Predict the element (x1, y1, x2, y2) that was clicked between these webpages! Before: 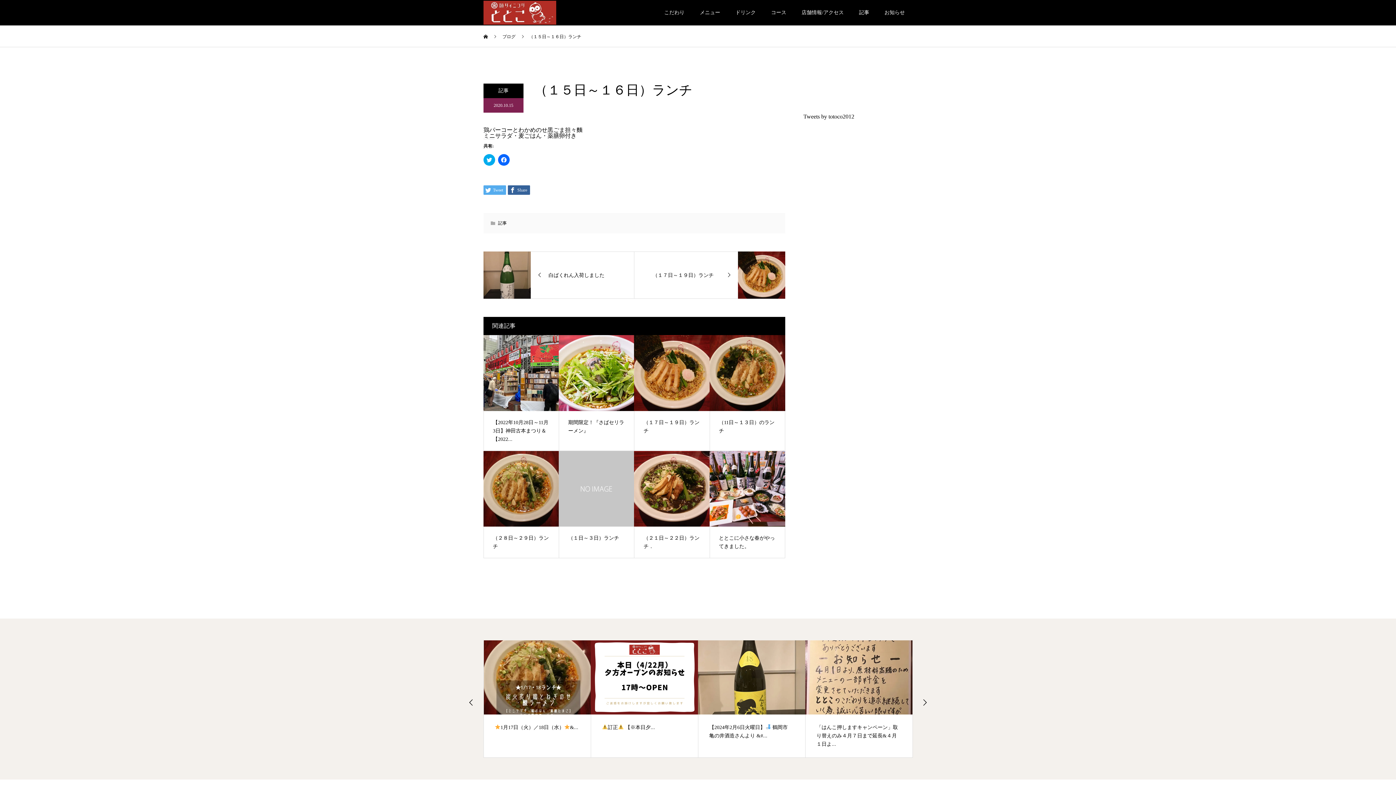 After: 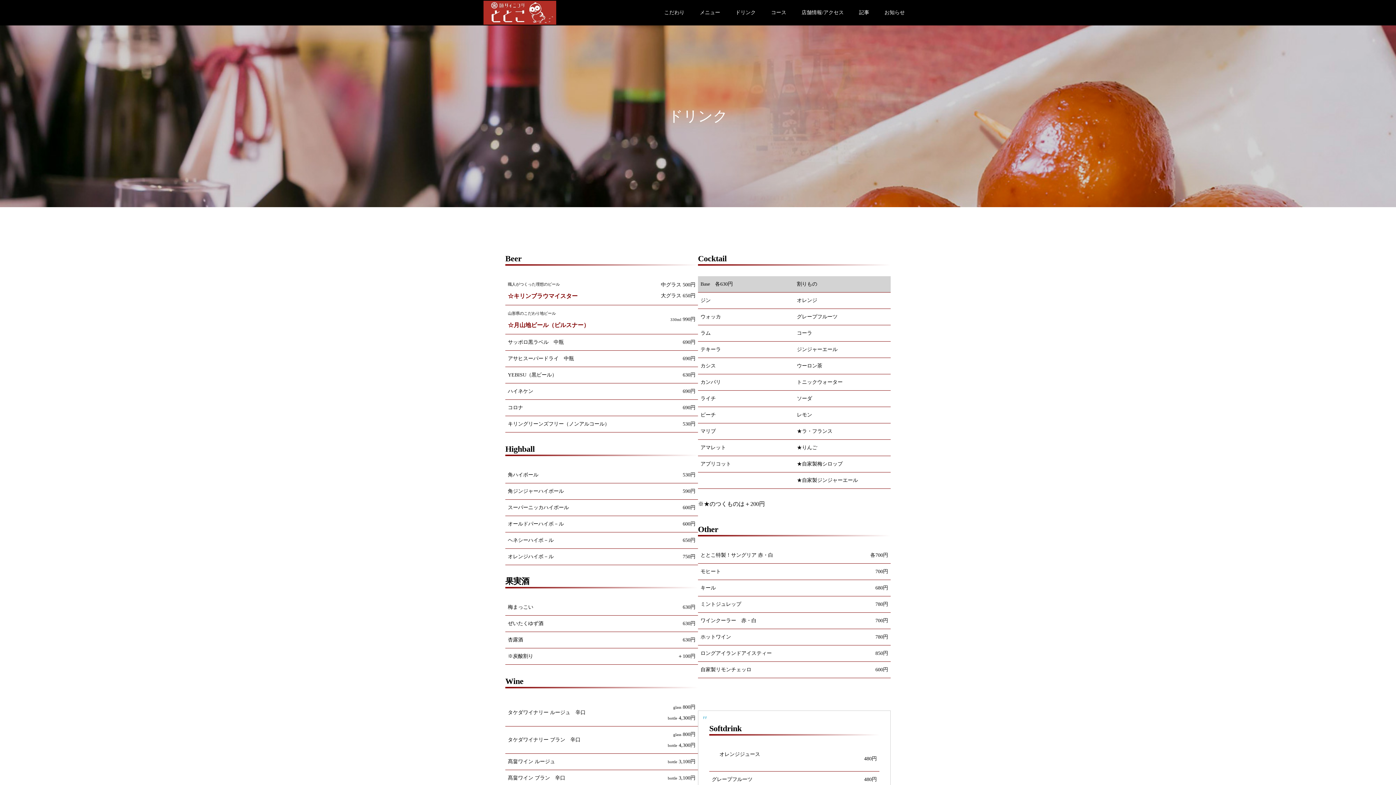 Action: label: ドリンク bbox: (728, 0, 763, 25)